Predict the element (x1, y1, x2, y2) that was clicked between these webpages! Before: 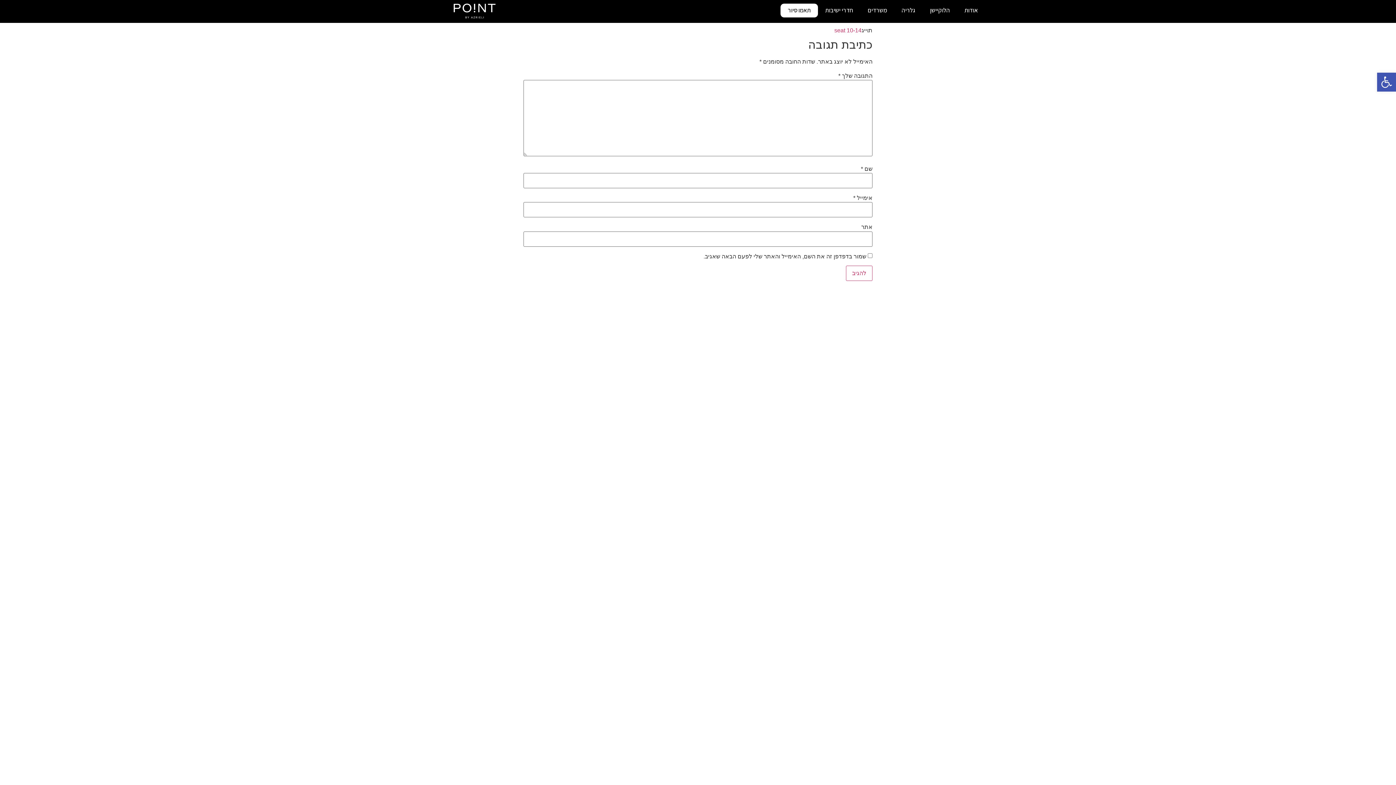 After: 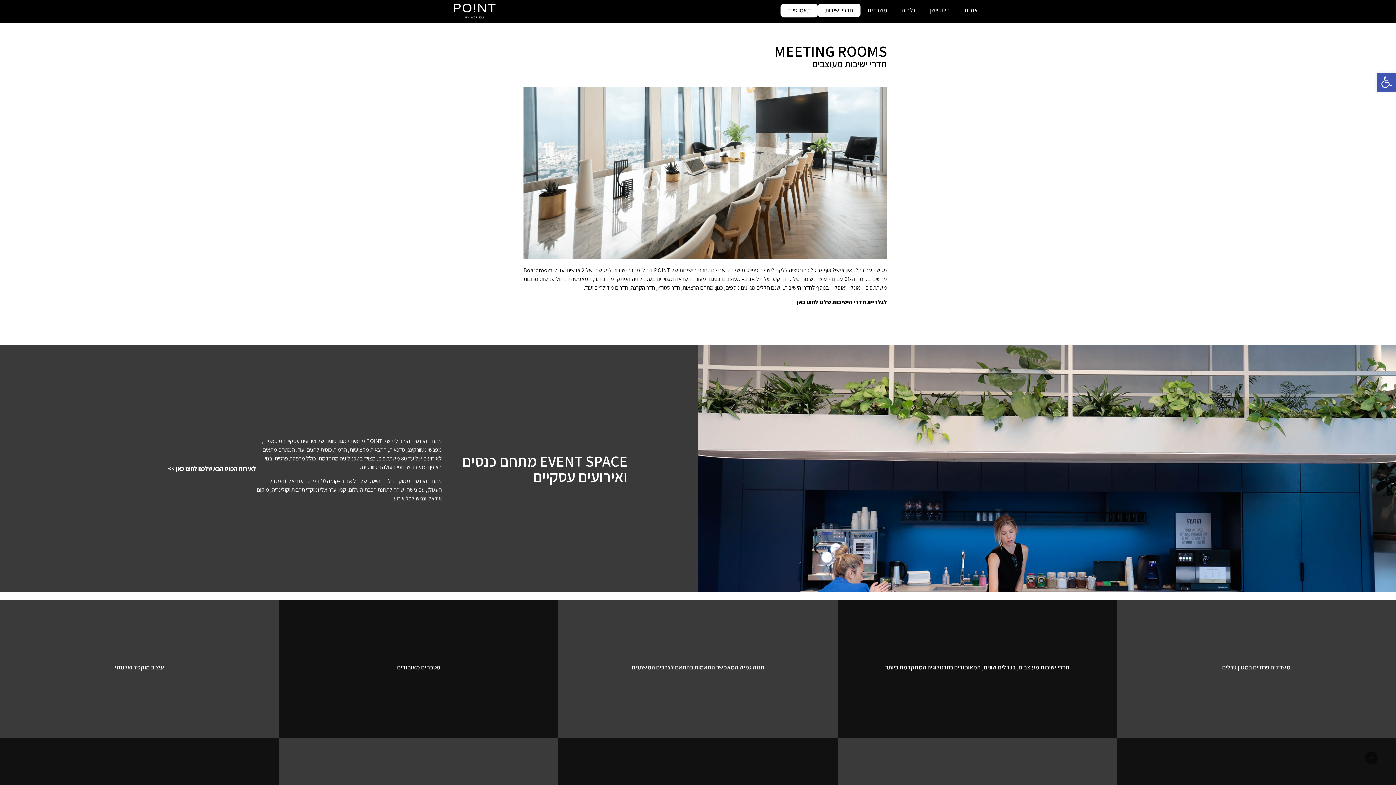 Action: label: חדרי ישיבות bbox: (818, 3, 860, 17)